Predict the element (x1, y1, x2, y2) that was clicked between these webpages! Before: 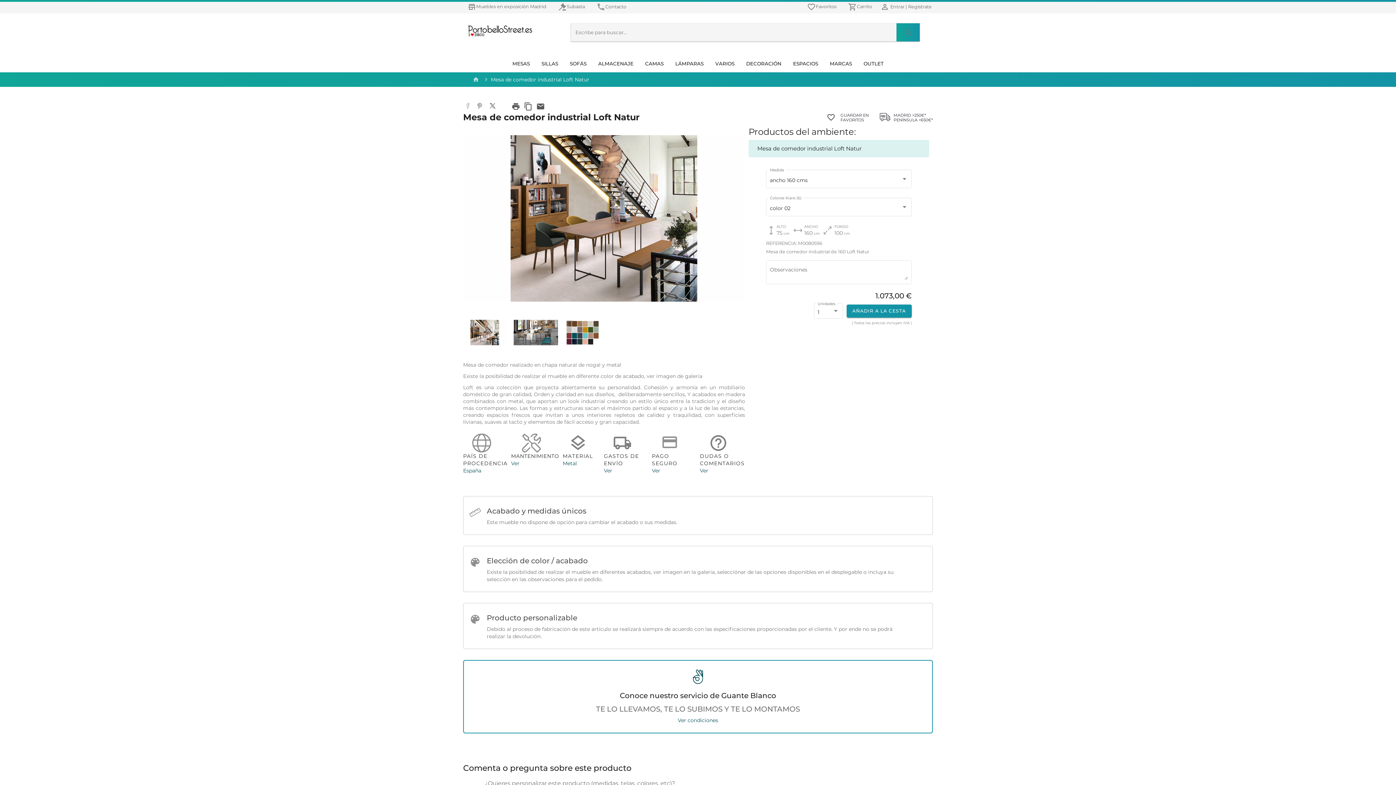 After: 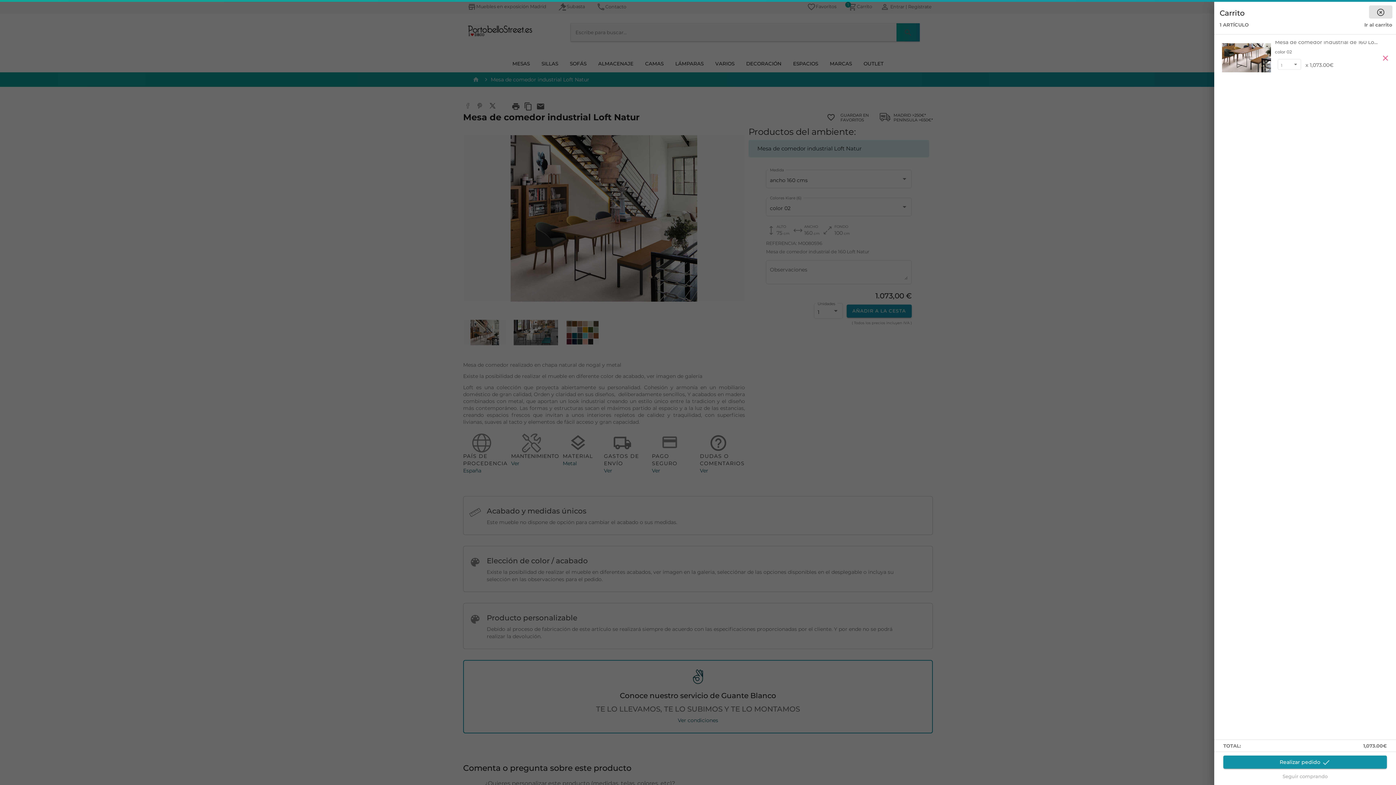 Action: bbox: (846, 304, 911, 317) label: AÑADIR A LA CESTA